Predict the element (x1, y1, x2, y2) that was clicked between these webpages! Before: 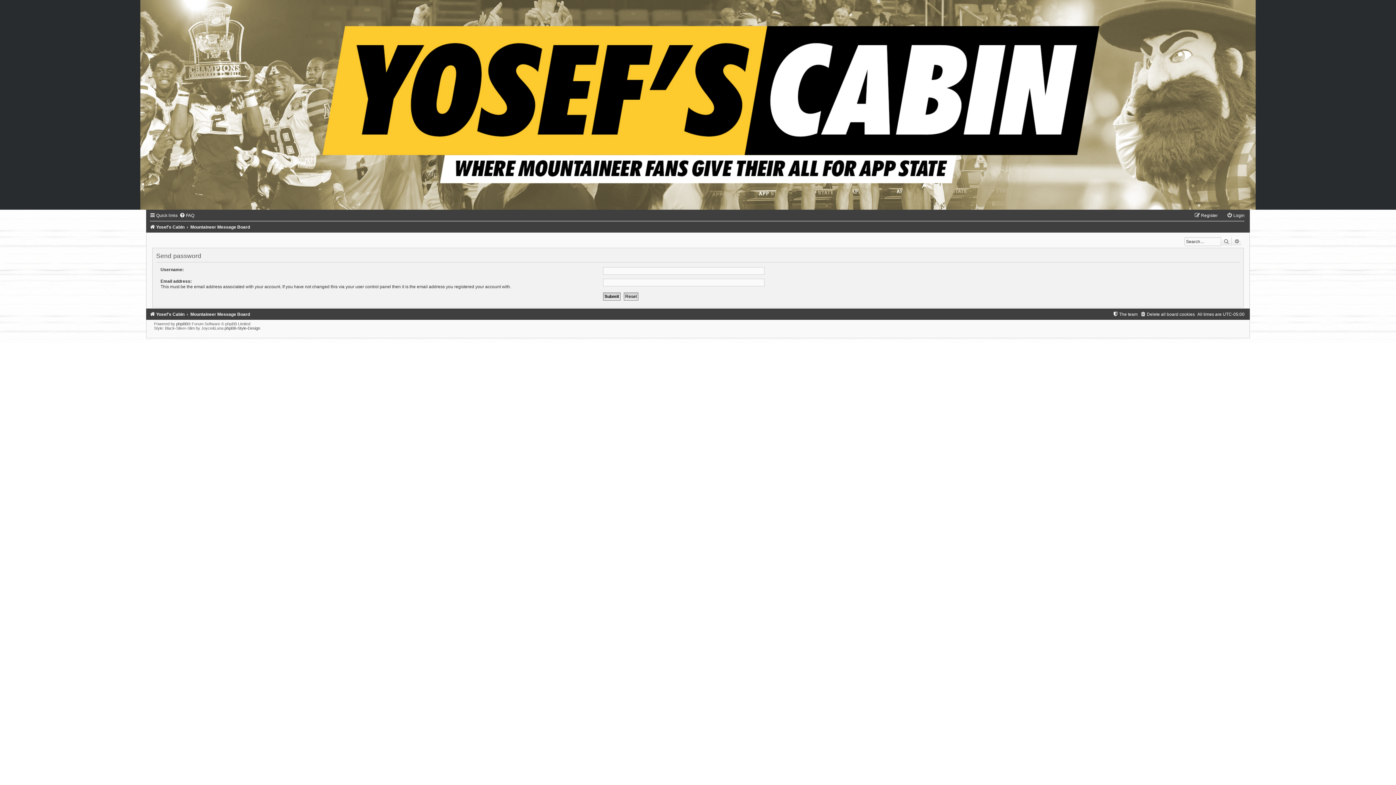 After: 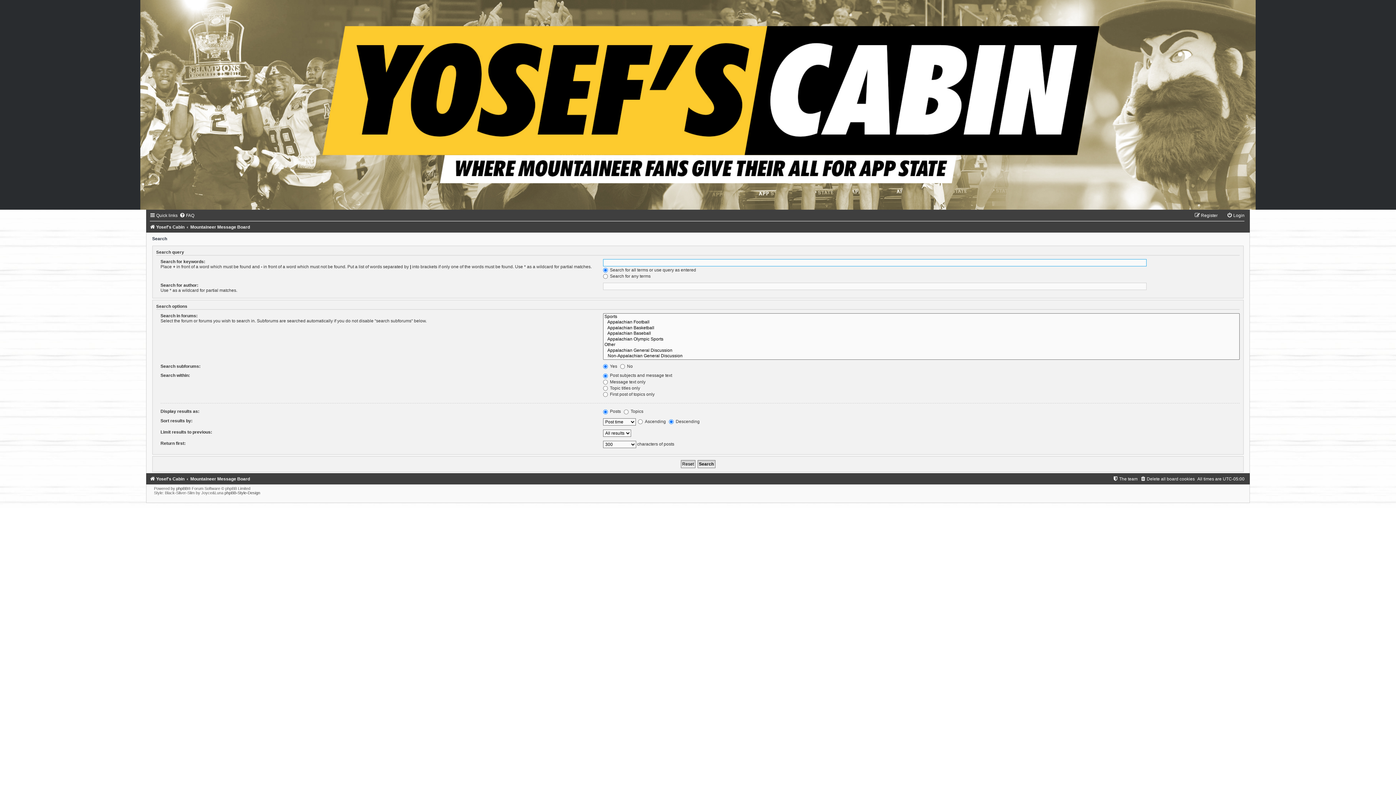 Action: bbox: (1232, 237, 1242, 246) label: Advanced search